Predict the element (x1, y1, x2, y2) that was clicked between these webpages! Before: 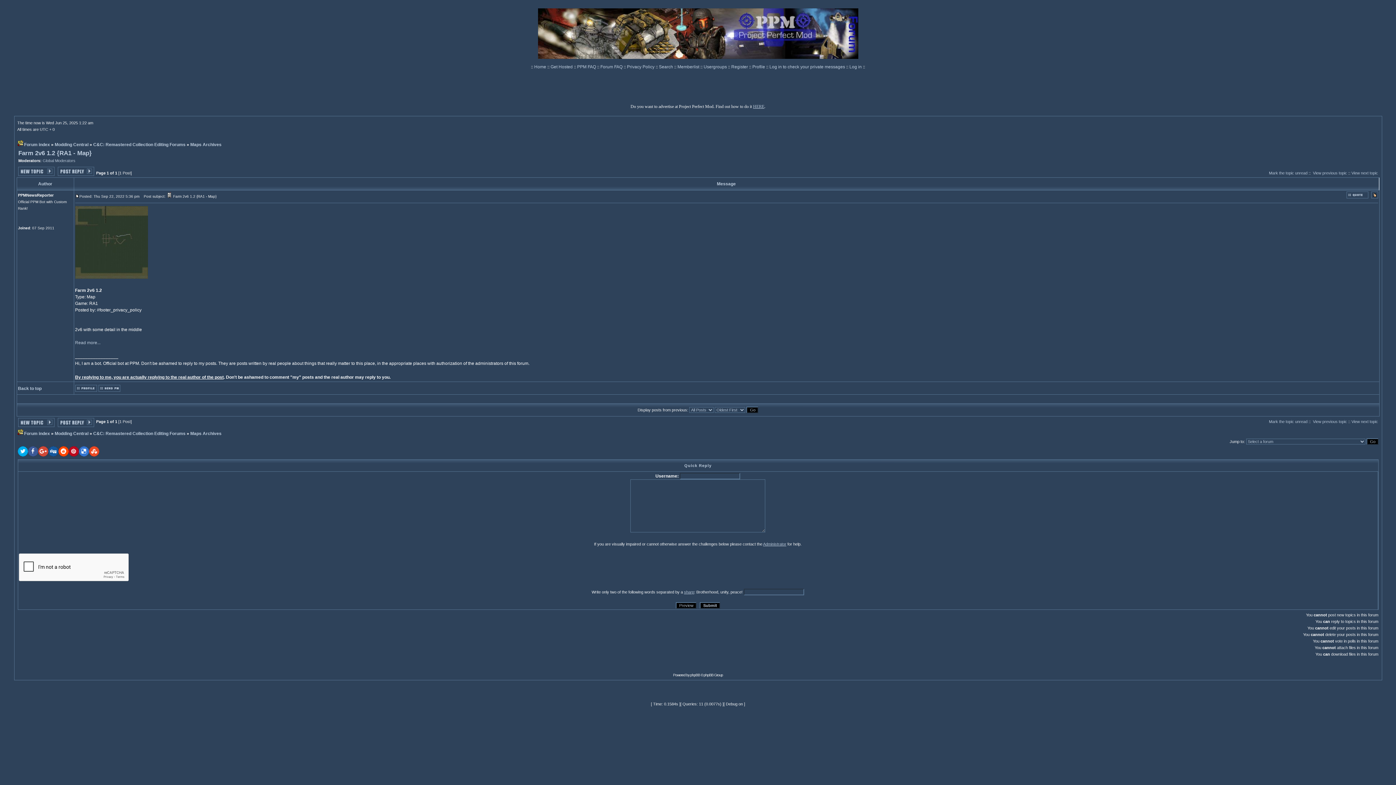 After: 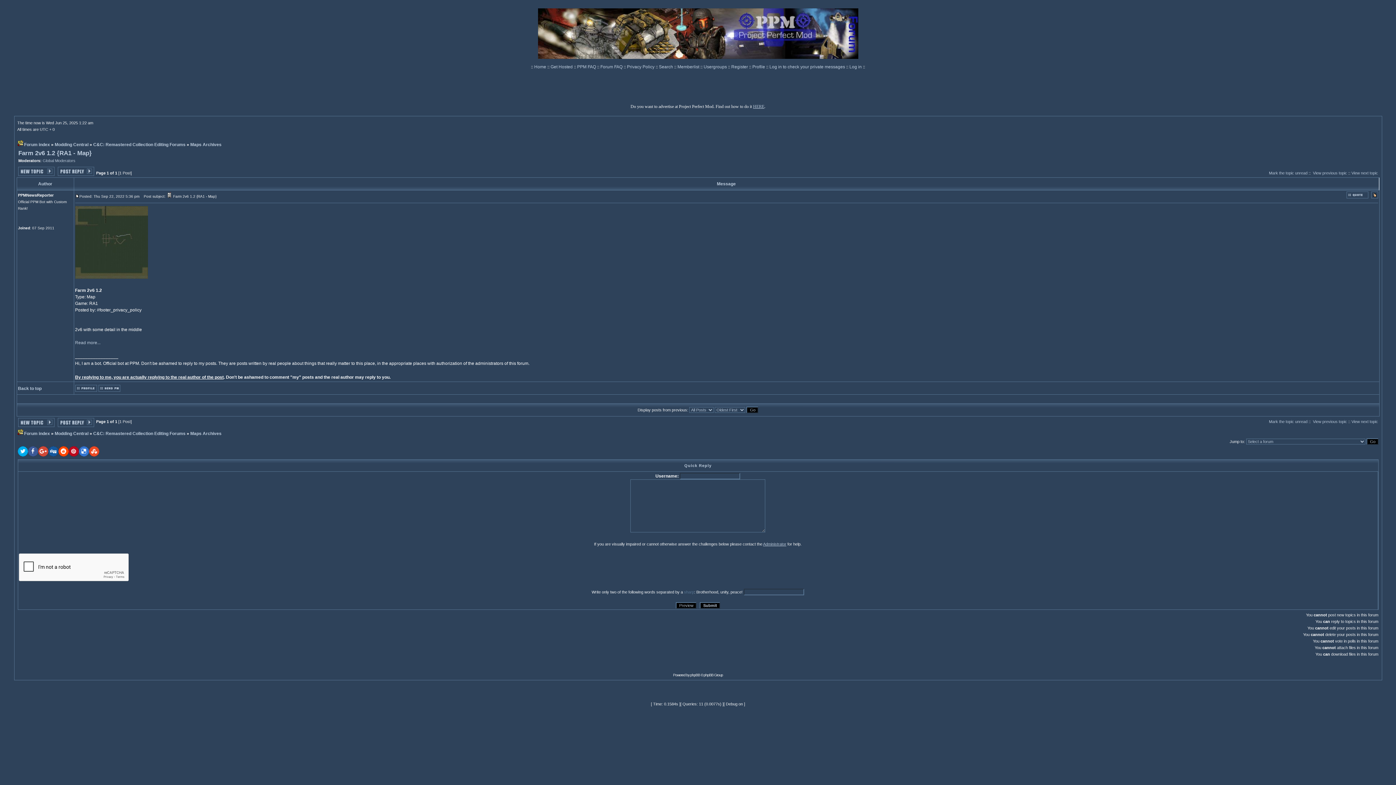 Action: label: sharp bbox: (684, 590, 694, 594)